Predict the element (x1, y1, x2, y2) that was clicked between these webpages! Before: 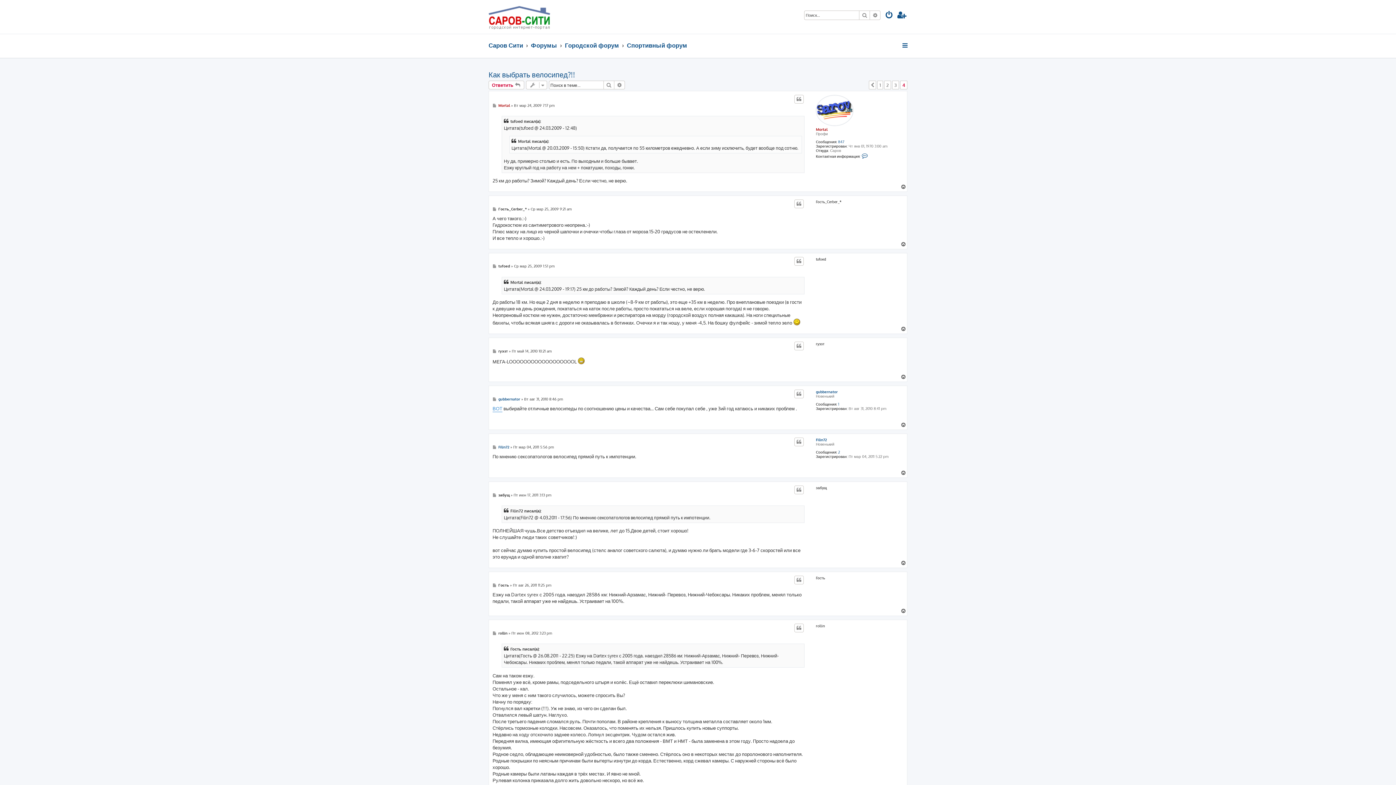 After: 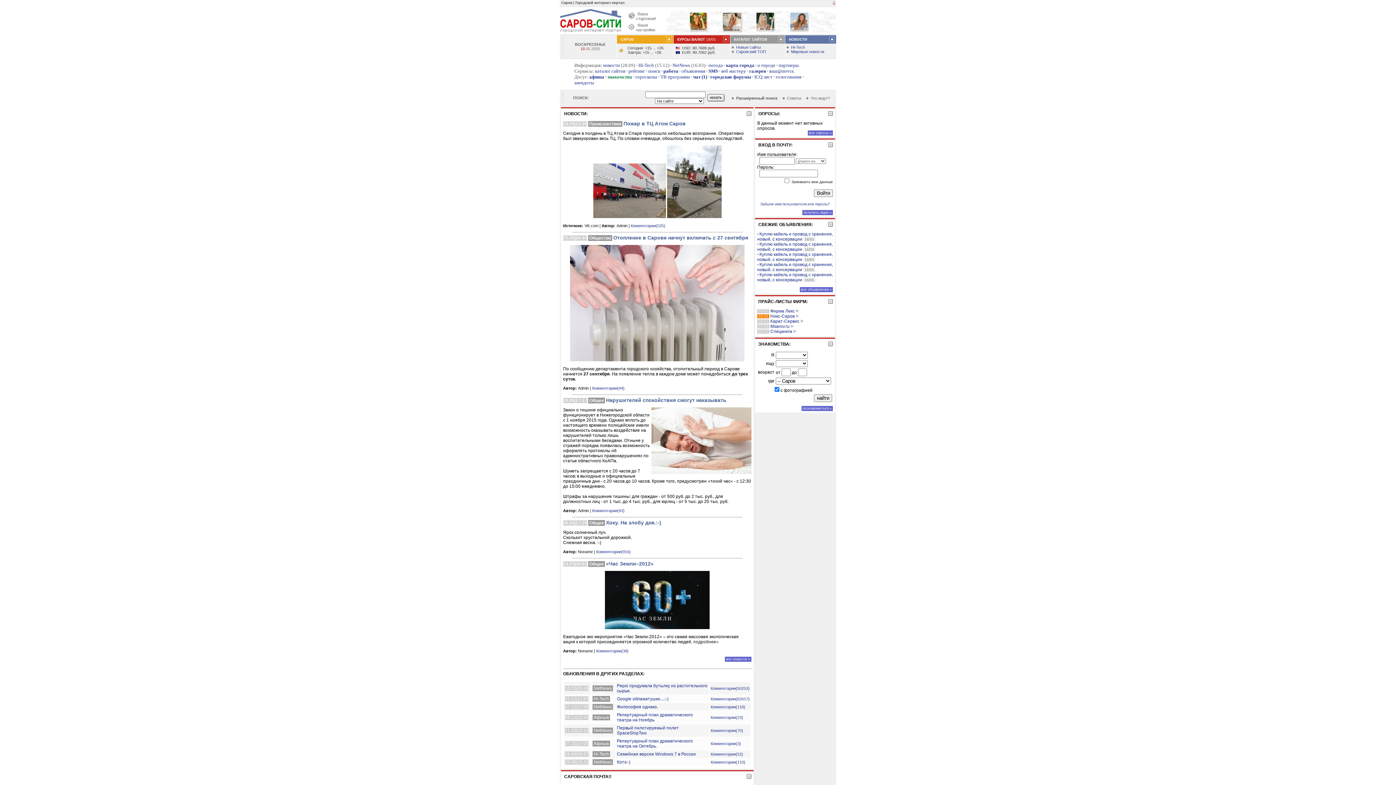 Action: label: Саров Сити bbox: (488, 38, 523, 52)